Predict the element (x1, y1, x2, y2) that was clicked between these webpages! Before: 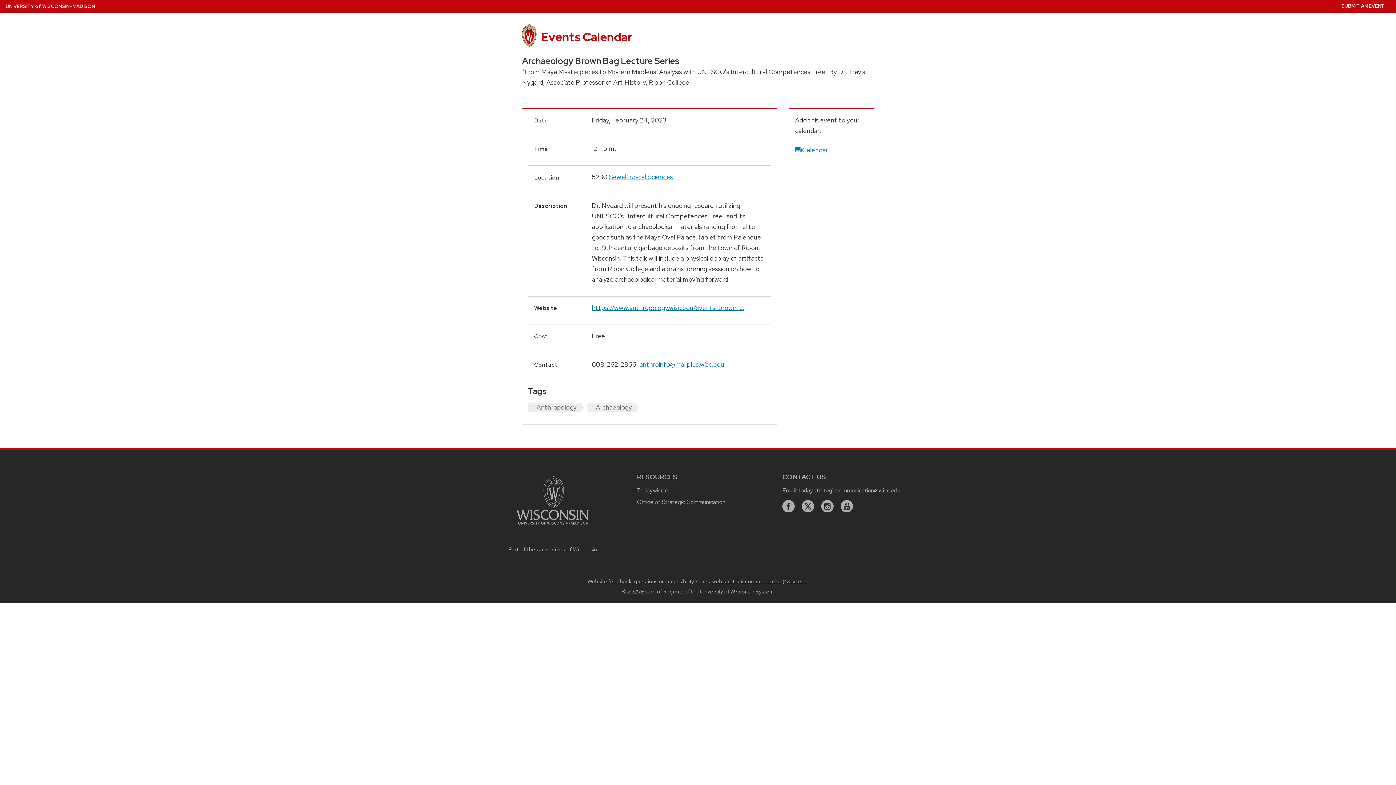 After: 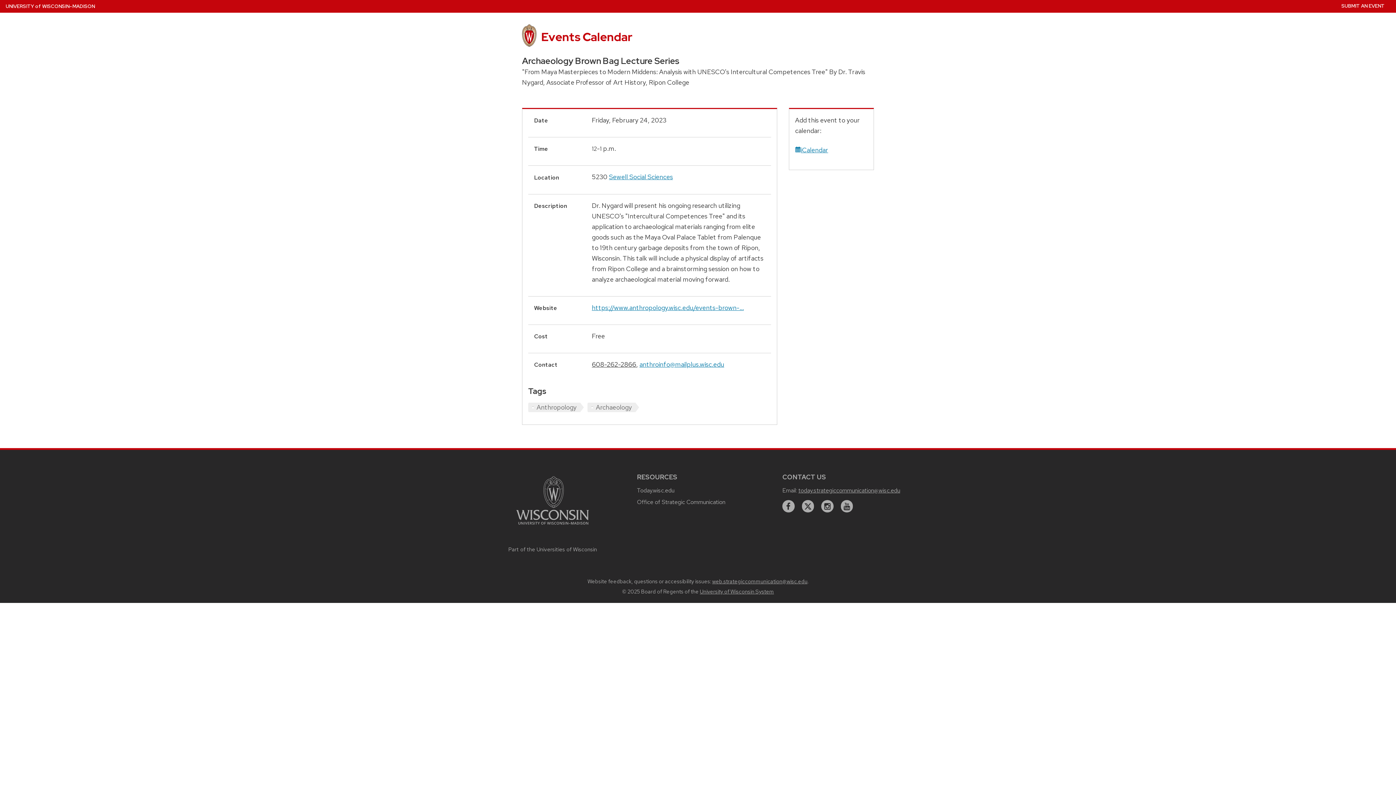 Action: bbox: (639, 360, 724, 368) label: anthroinfo@mailplus.wisc.edu